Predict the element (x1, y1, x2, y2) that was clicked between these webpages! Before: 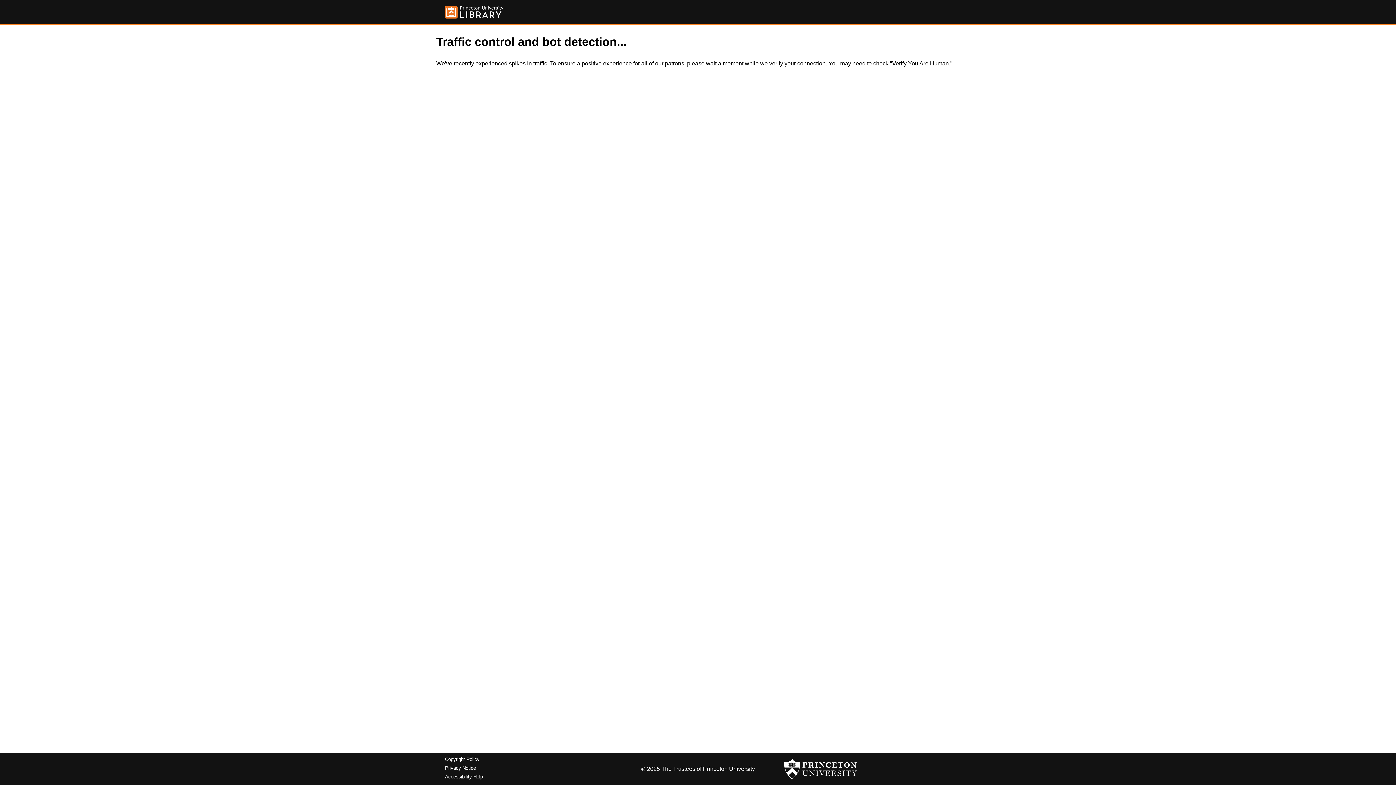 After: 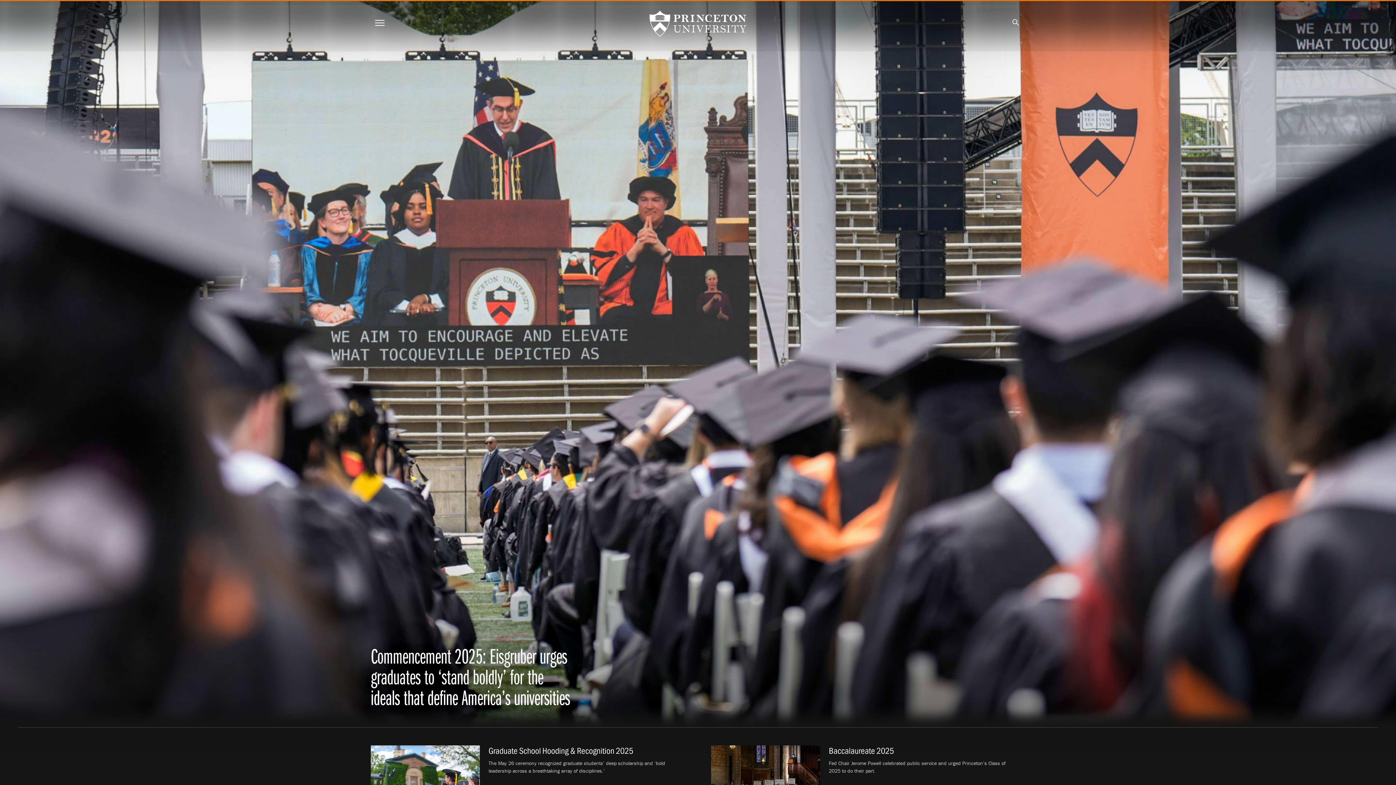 Action: bbox: (784, 756, 857, 782)